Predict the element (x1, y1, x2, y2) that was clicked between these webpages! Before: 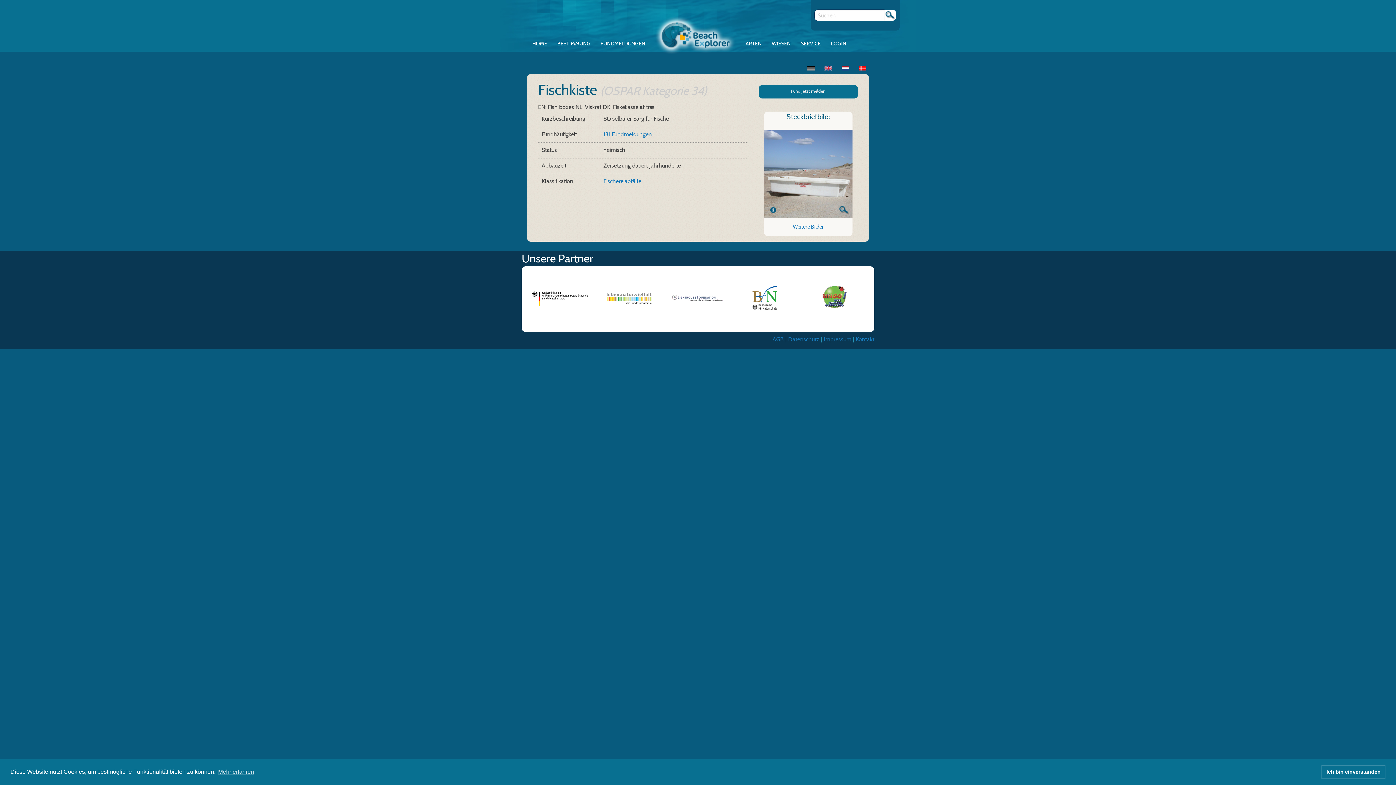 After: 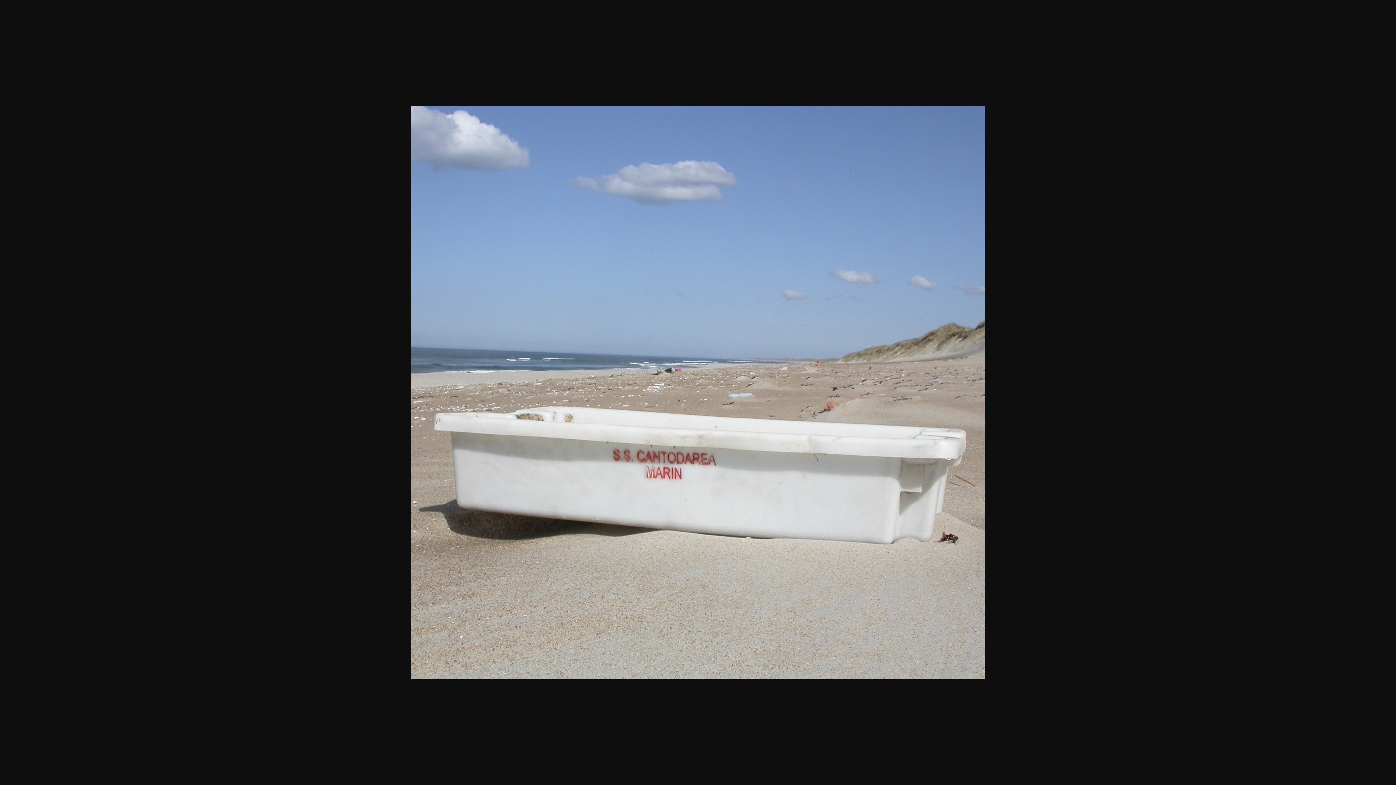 Action: bbox: (764, 129, 852, 218)